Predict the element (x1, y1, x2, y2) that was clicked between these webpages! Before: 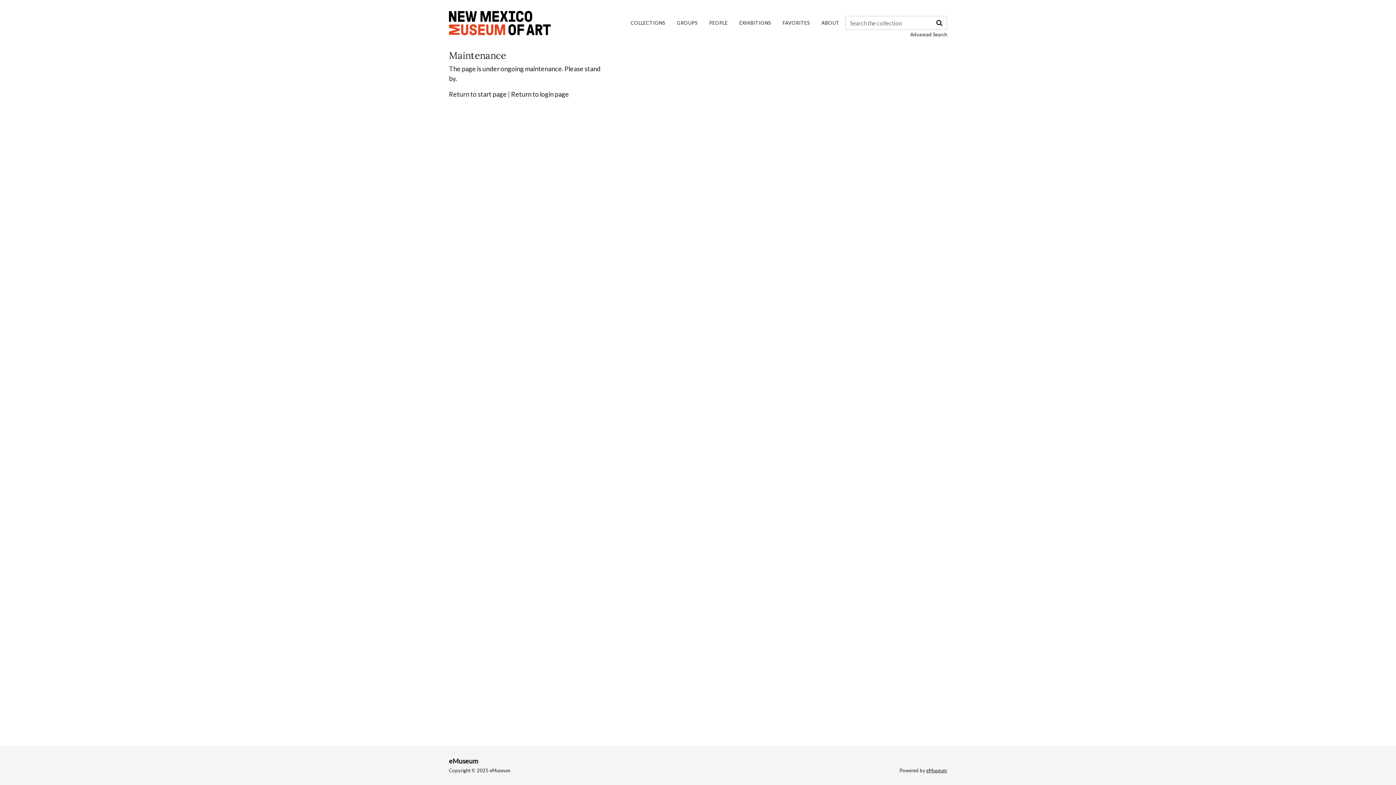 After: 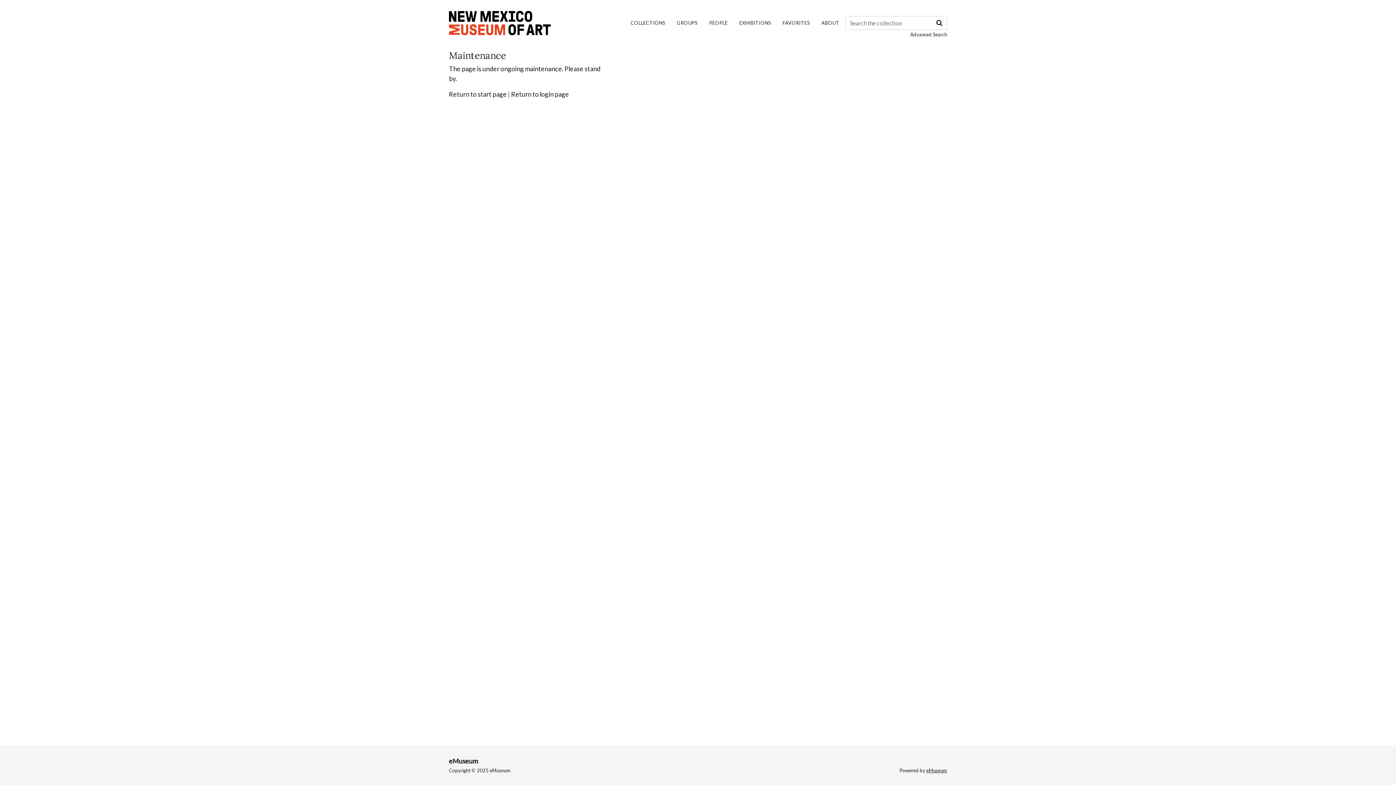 Action: bbox: (449, 18, 550, 26)